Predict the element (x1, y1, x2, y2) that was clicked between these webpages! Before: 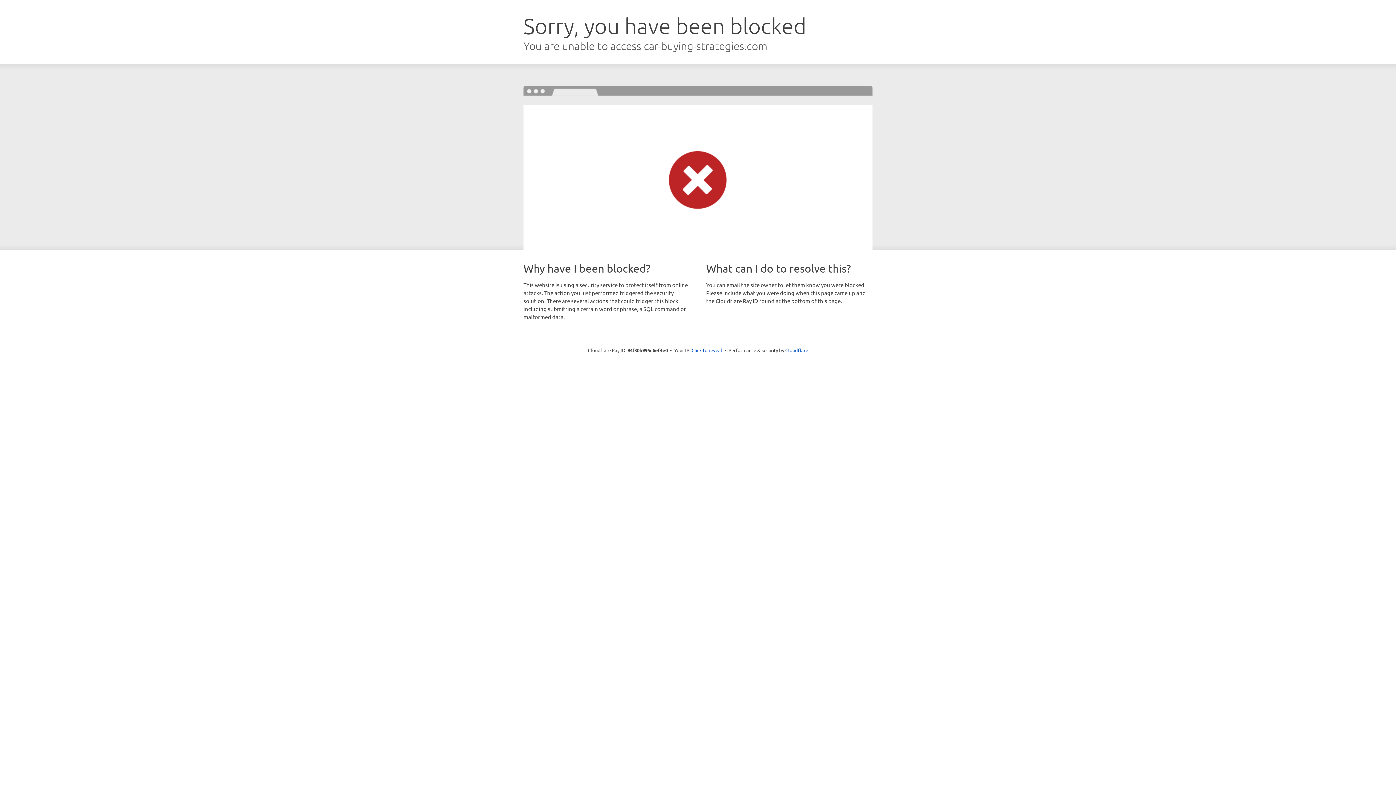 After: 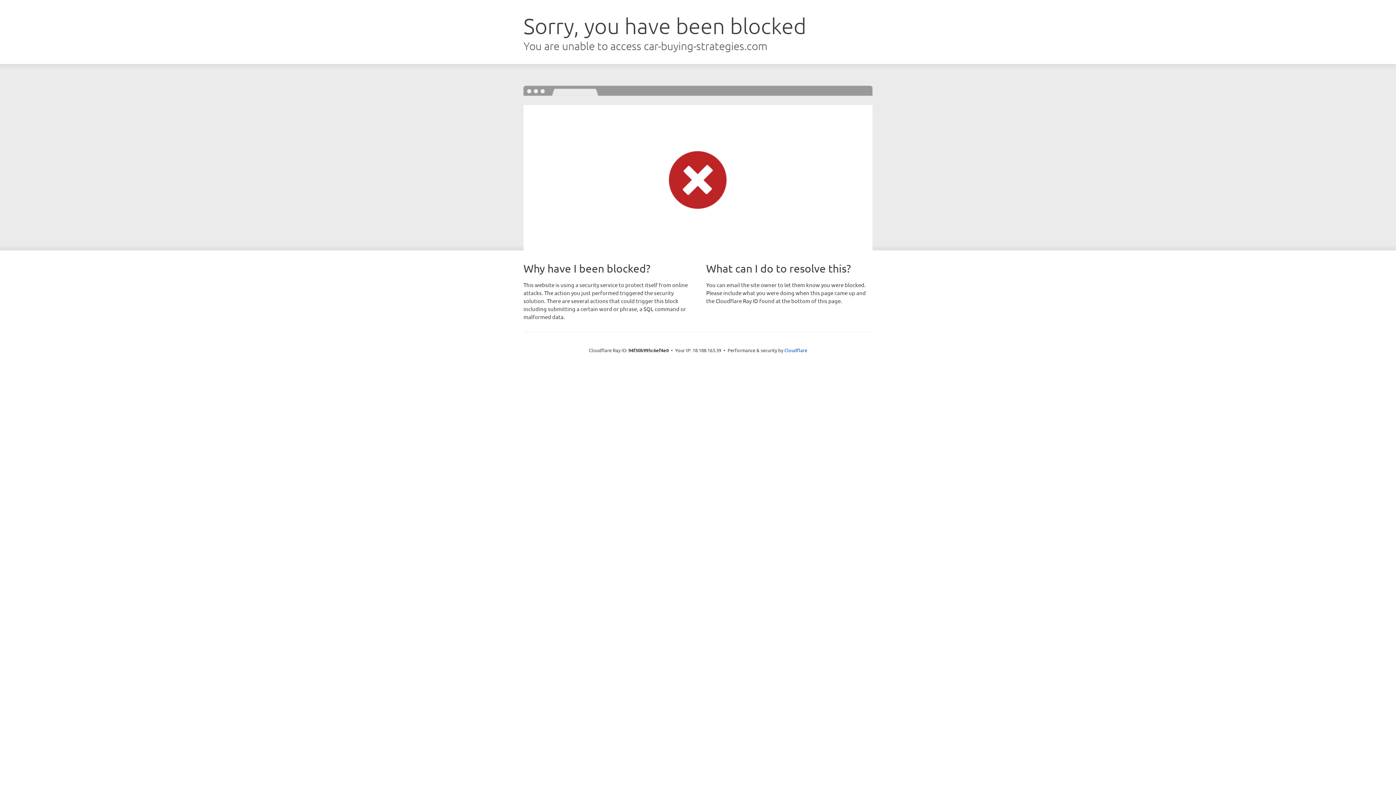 Action: label: Click to reveal bbox: (691, 346, 722, 353)